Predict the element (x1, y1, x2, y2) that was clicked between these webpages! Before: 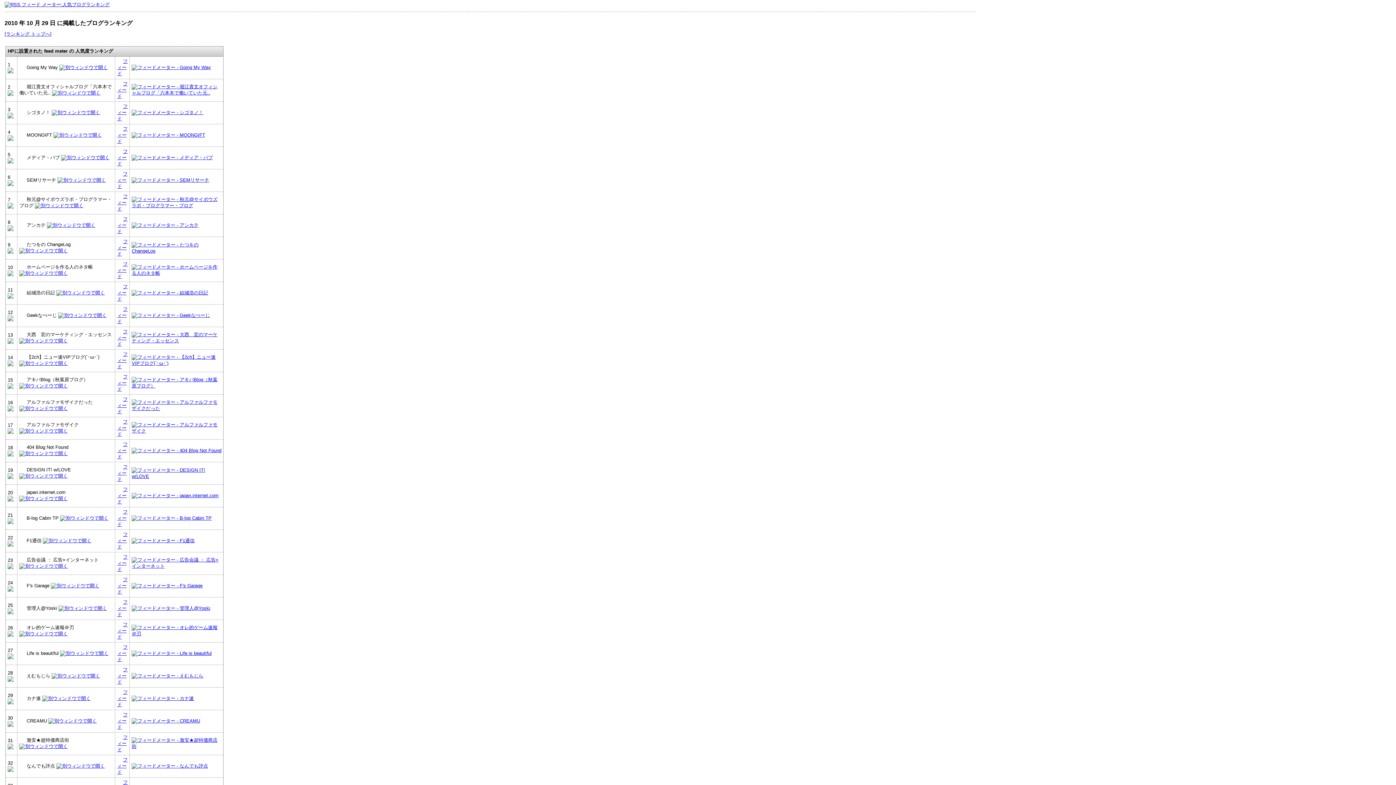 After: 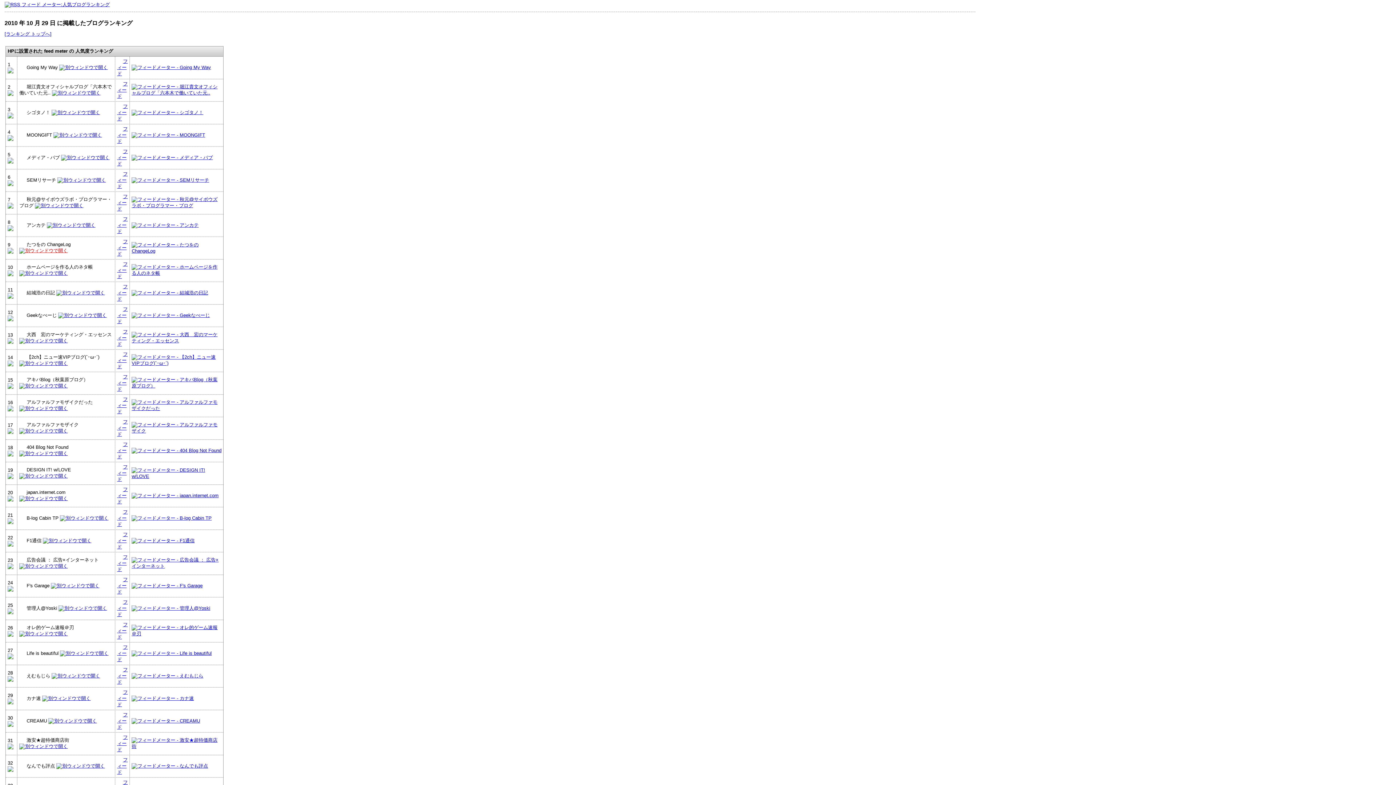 Action: bbox: (19, 248, 67, 253)